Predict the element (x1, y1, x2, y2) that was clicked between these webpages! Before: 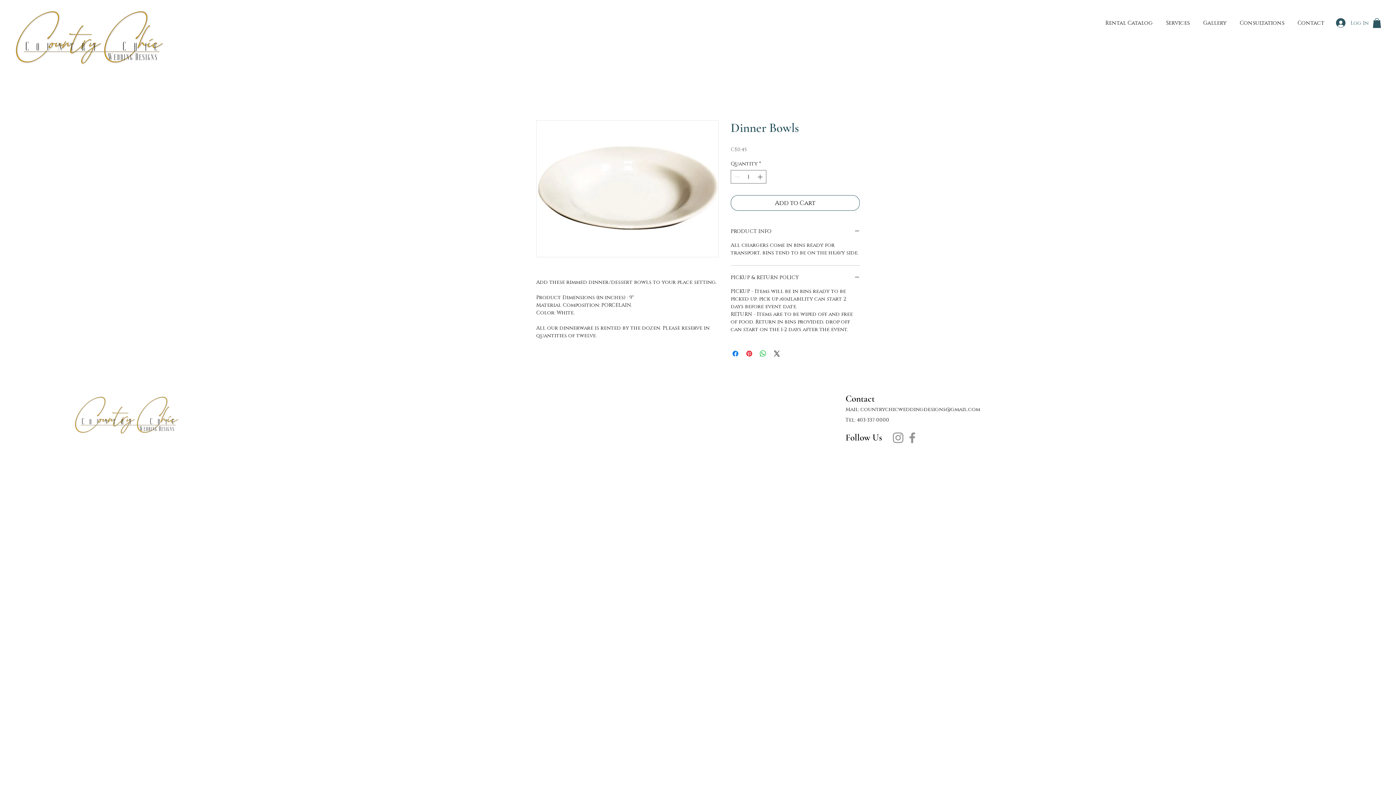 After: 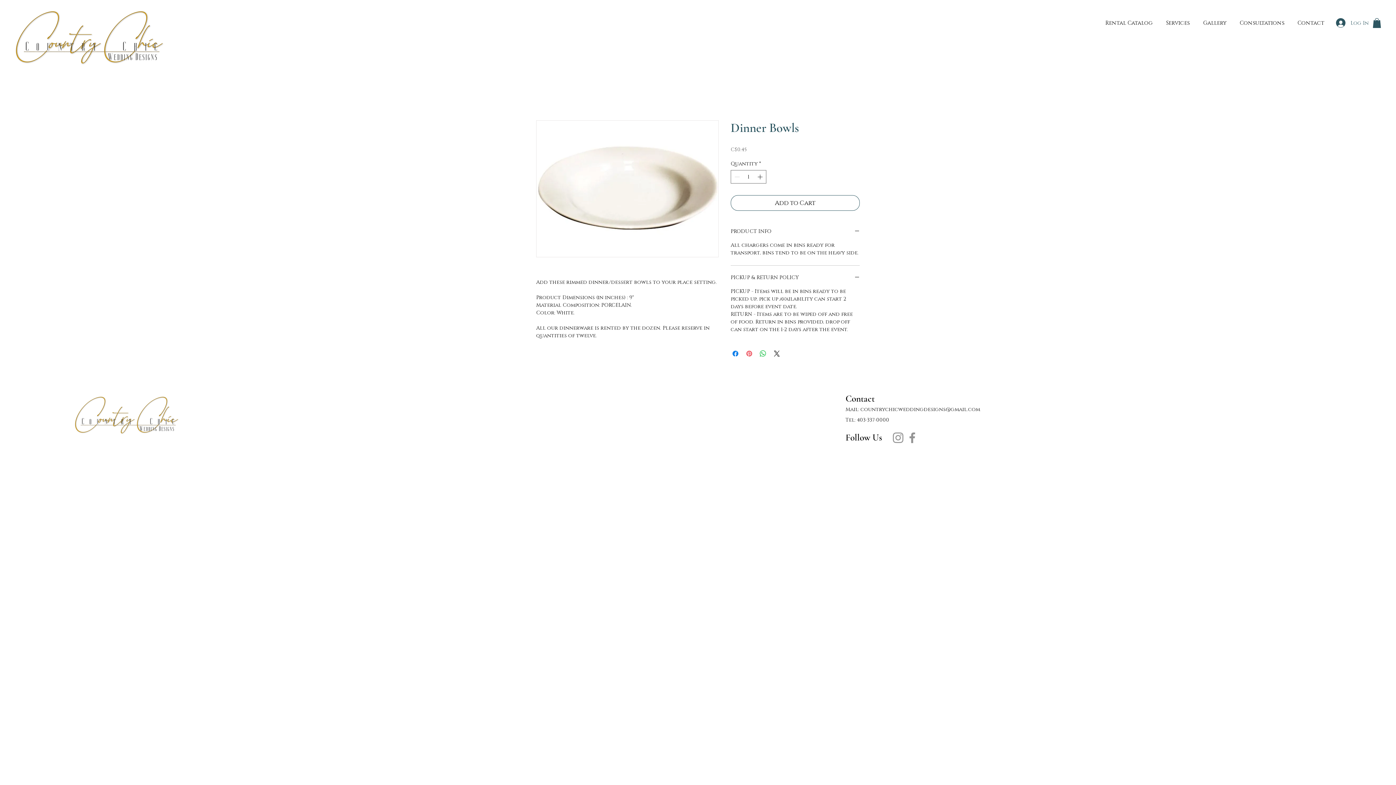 Action: bbox: (745, 349, 753, 358) label: Pin on Pinterest